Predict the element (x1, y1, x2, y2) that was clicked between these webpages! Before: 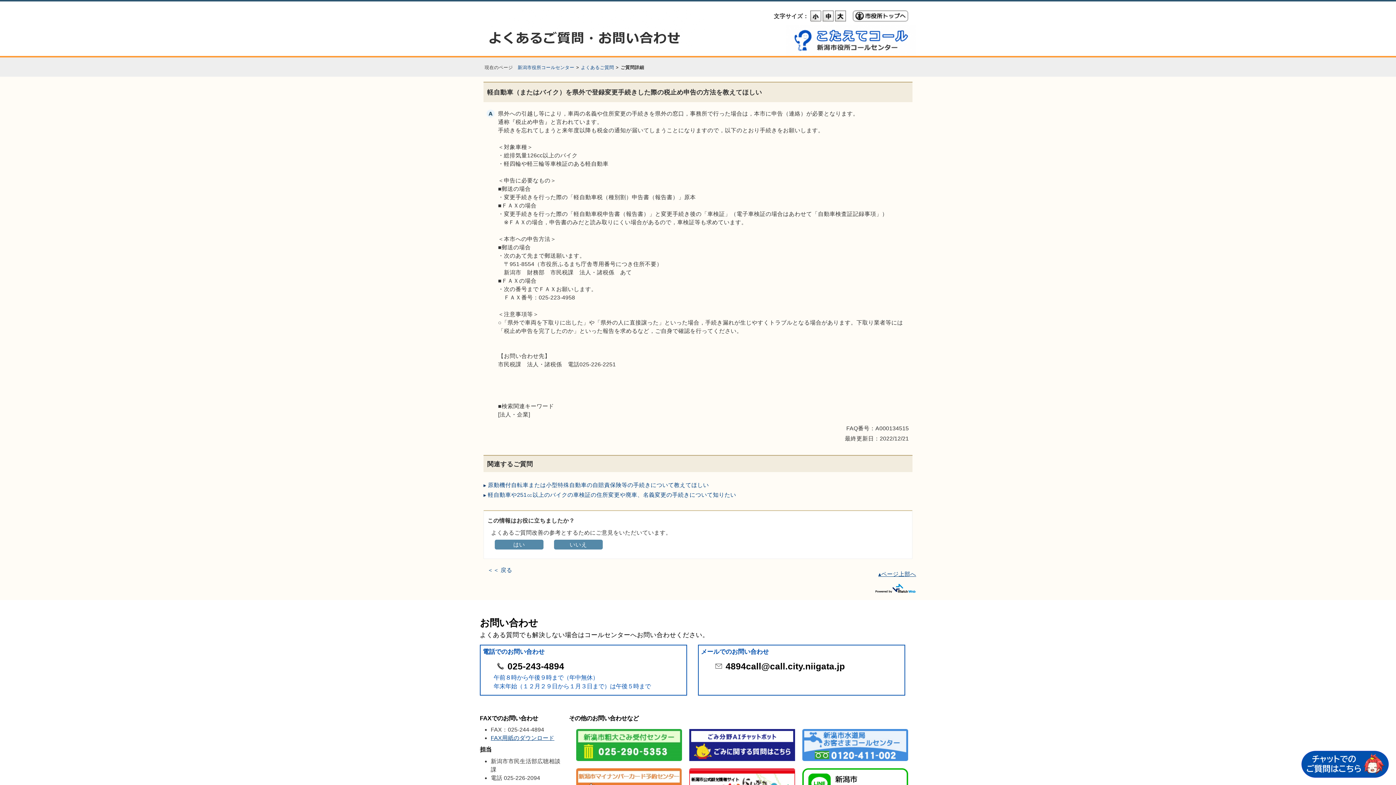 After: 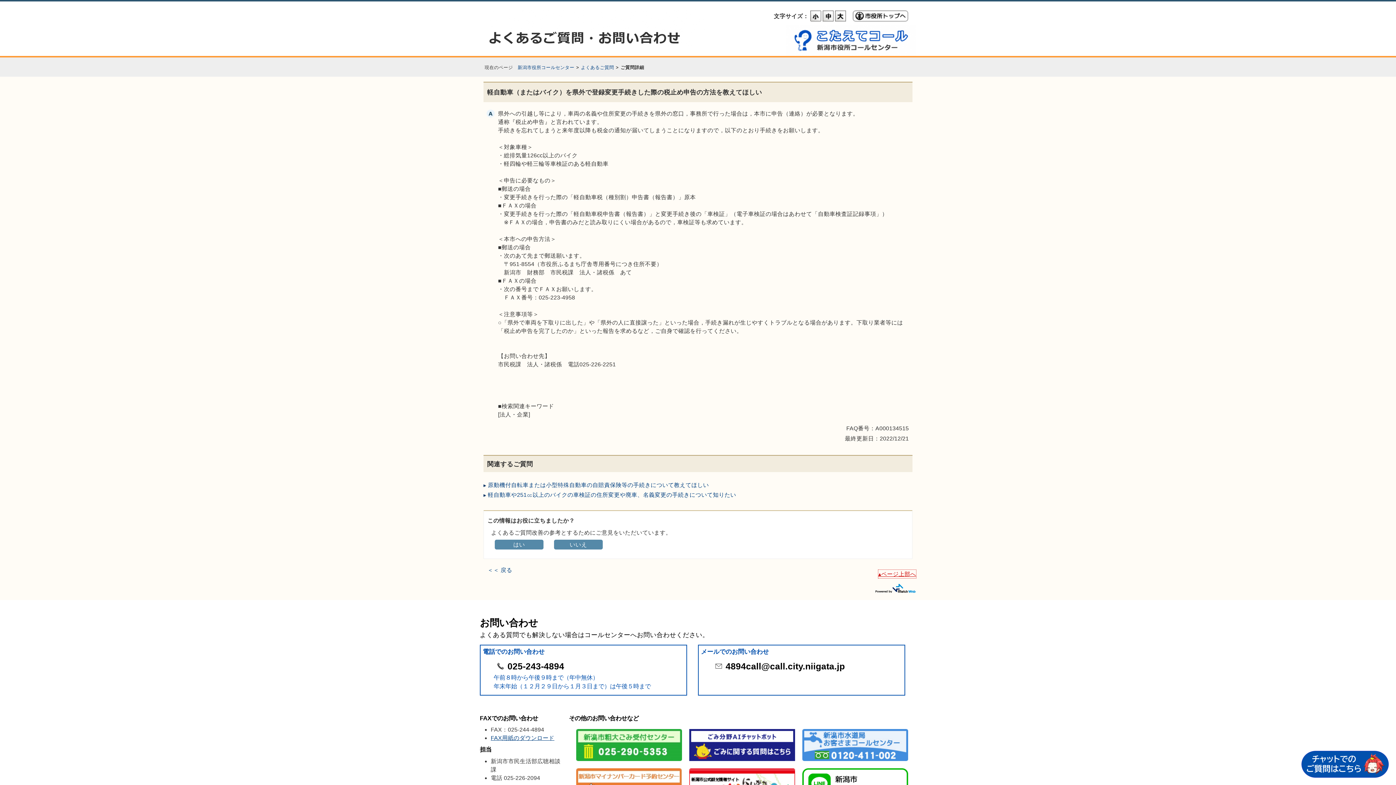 Action: bbox: (878, 570, 916, 578) label: ▴ページ上部へ